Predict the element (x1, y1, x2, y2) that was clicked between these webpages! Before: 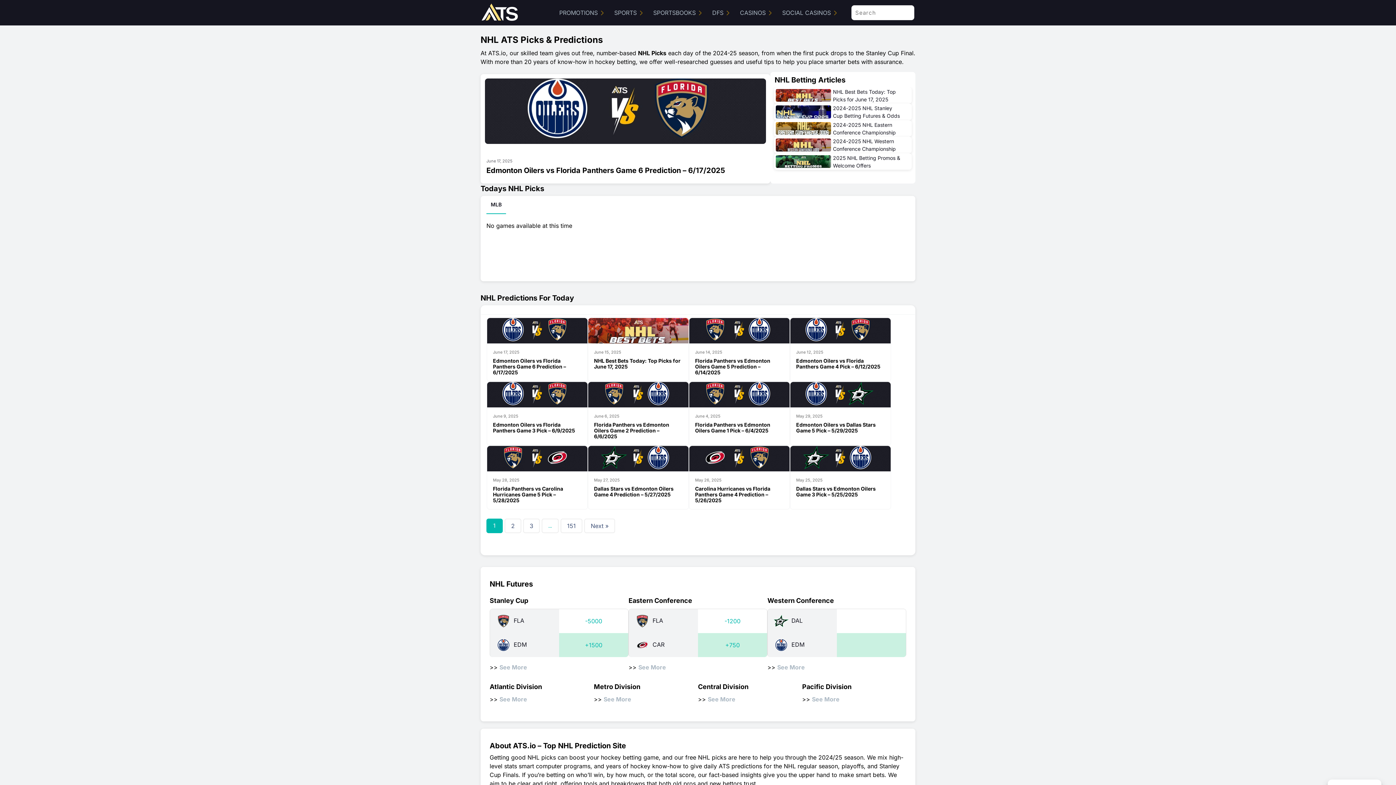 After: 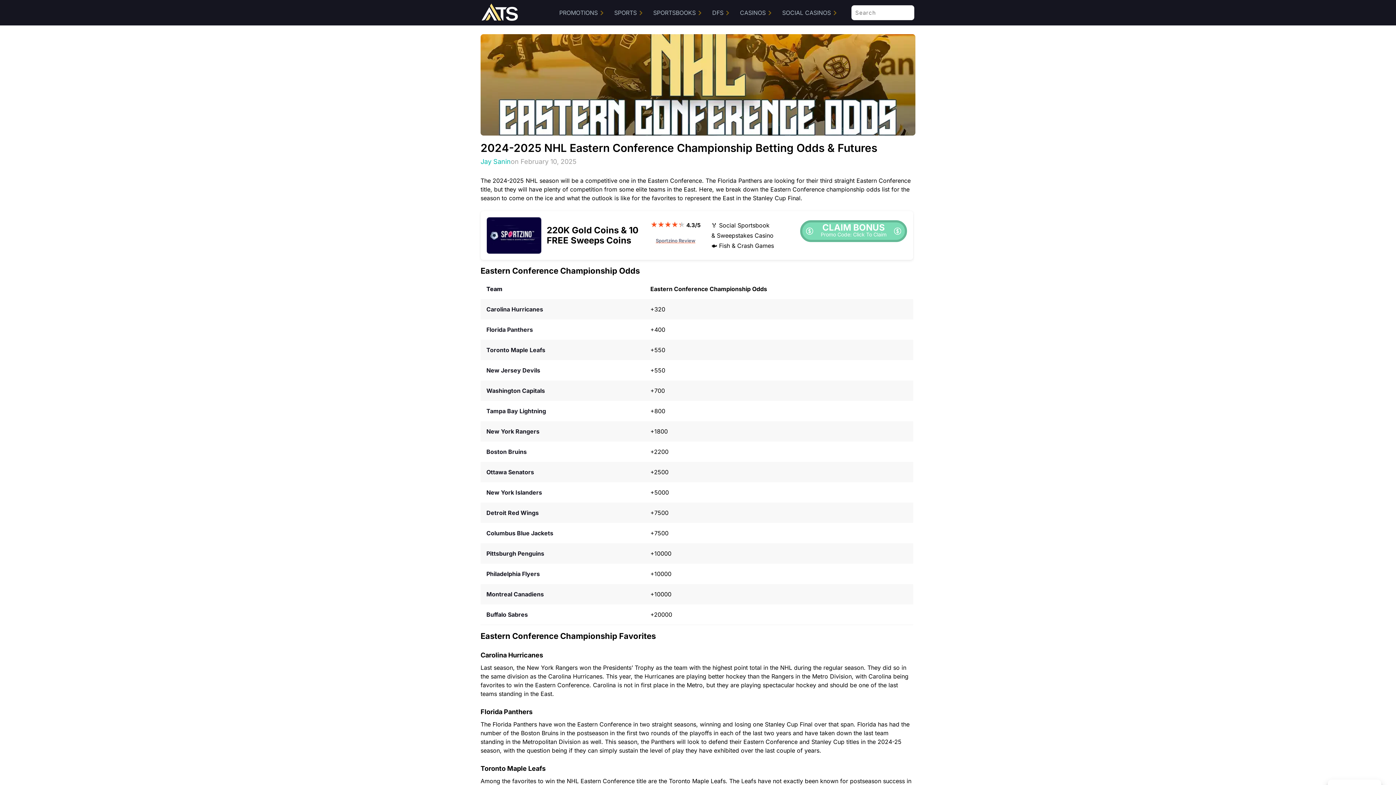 Action: bbox: (774, 120, 911, 136) label: 2024-2025 NHL Eastern Conference Championship Betting Odds & Futures